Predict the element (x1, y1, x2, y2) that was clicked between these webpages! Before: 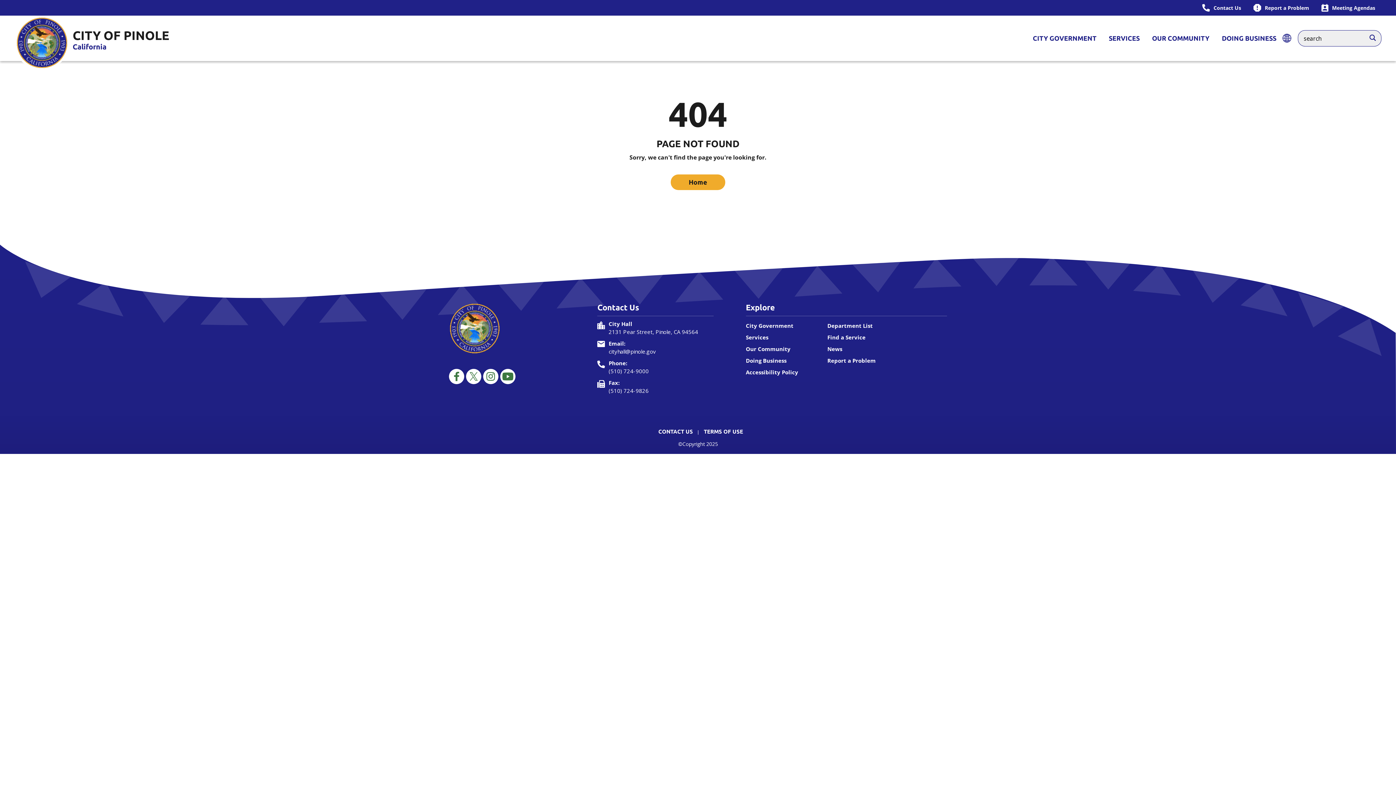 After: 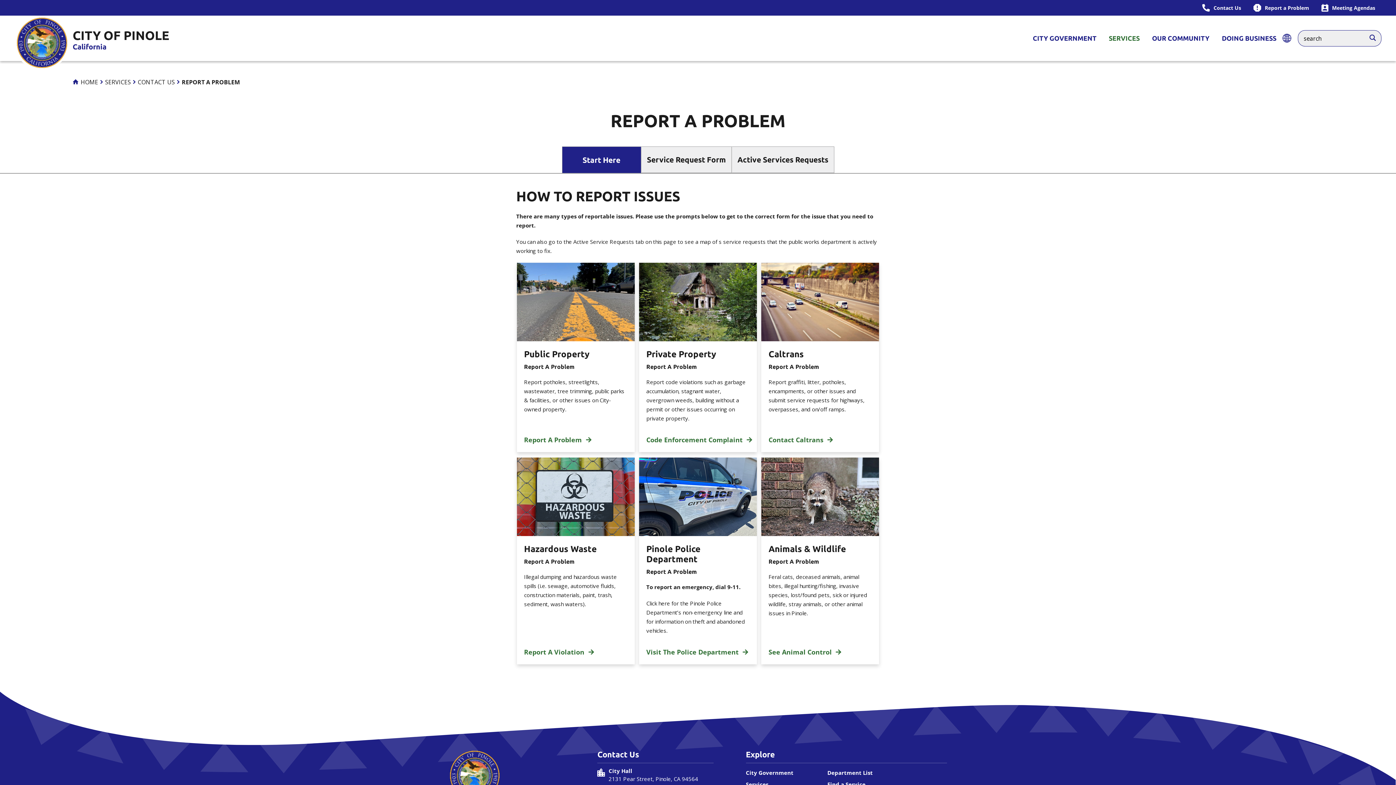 Action: bbox: (827, 356, 875, 364) label: Report a Problem